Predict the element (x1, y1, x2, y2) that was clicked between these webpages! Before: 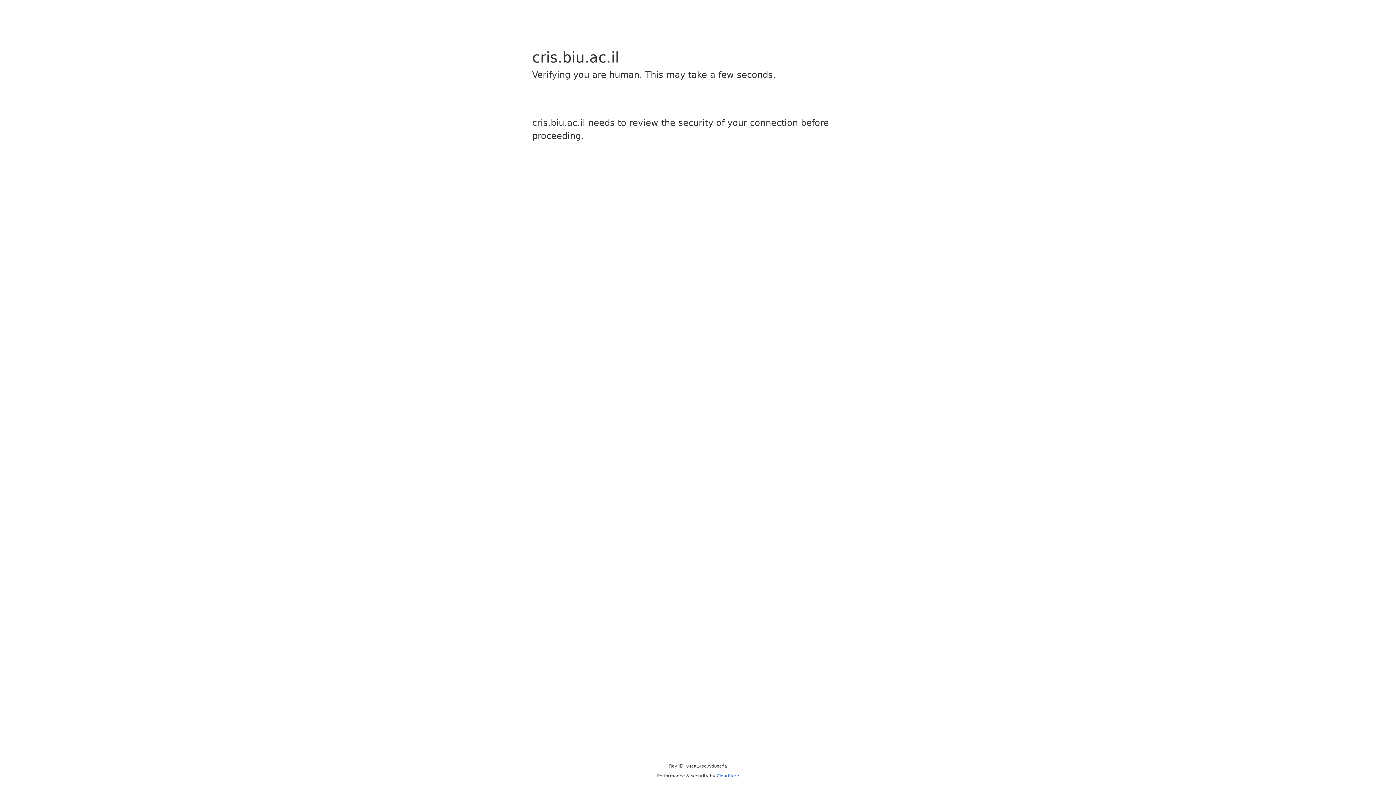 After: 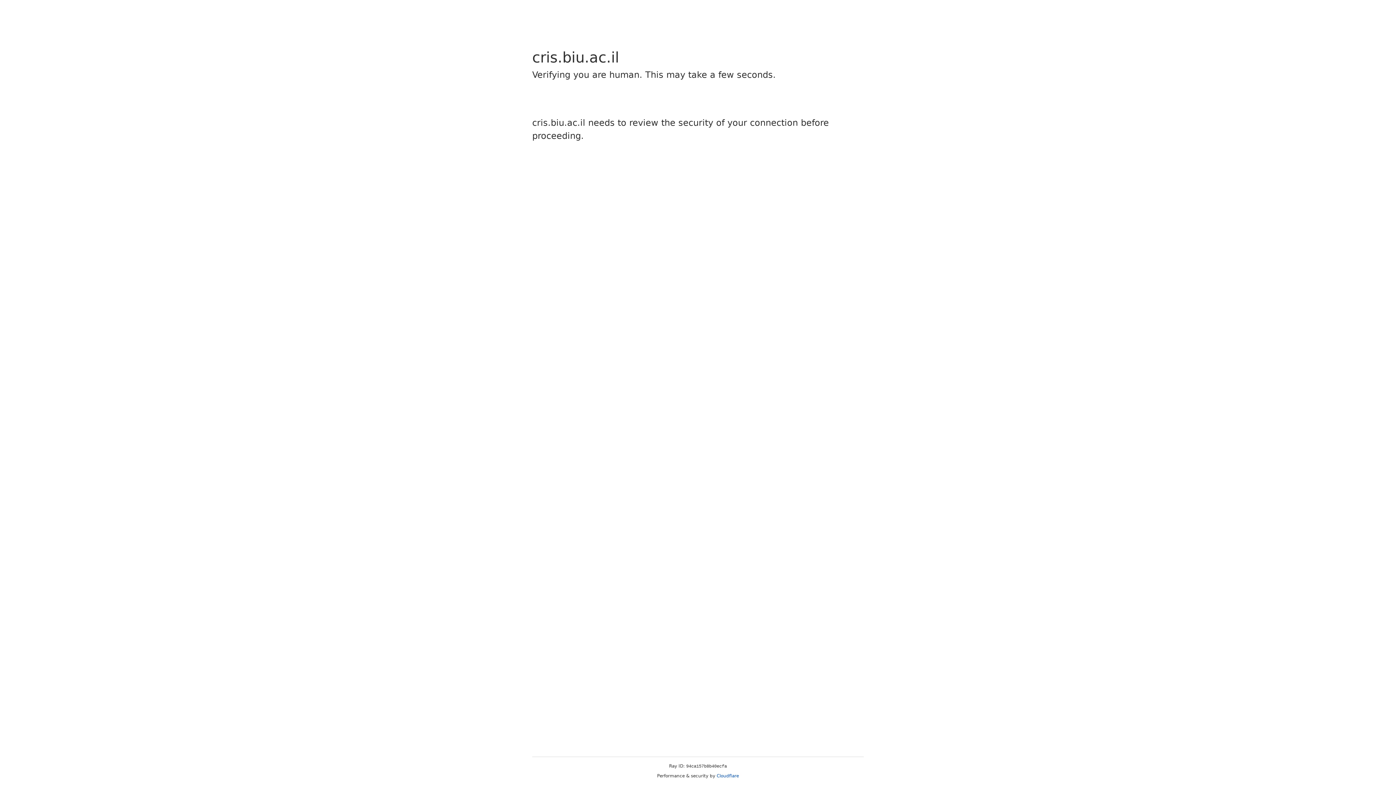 Action: bbox: (716, 773, 739, 778) label: Cloudflare